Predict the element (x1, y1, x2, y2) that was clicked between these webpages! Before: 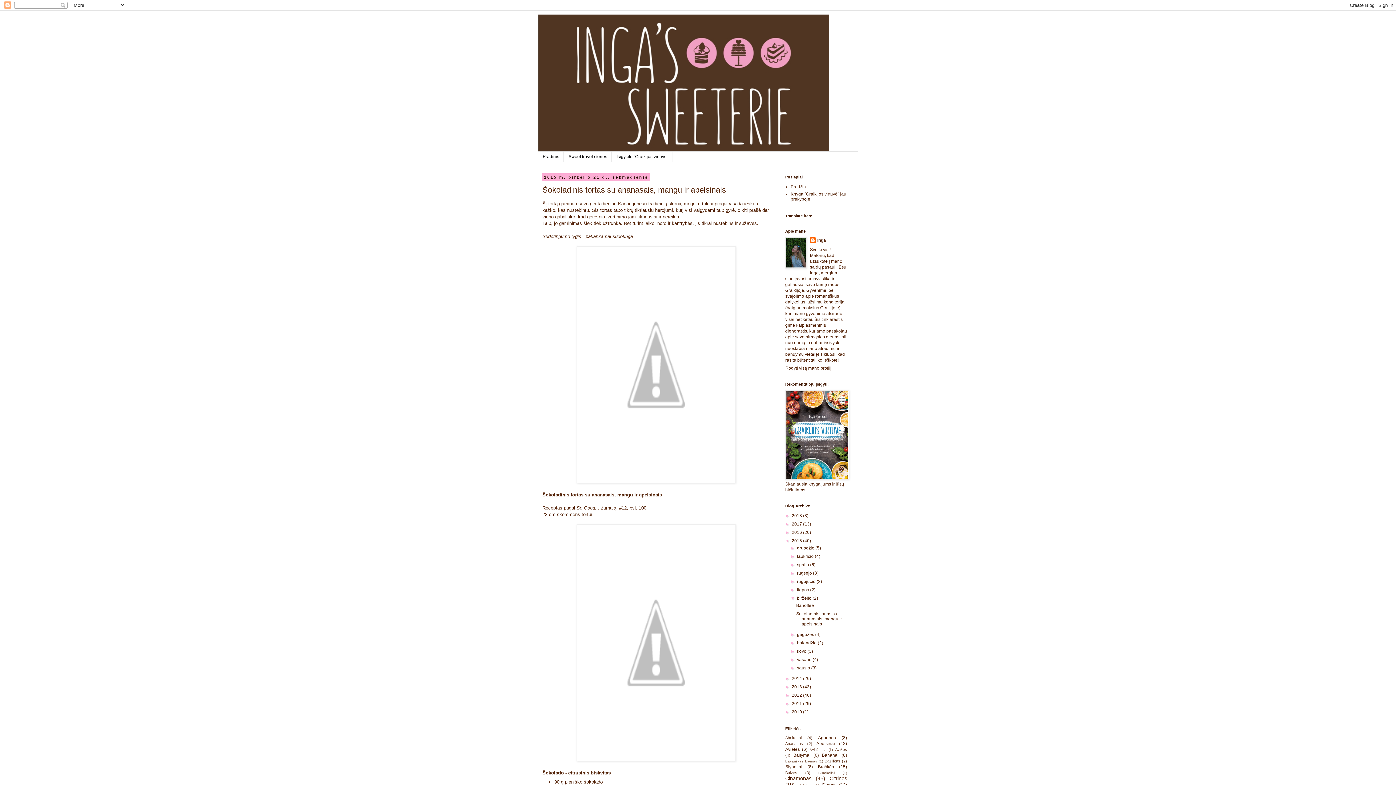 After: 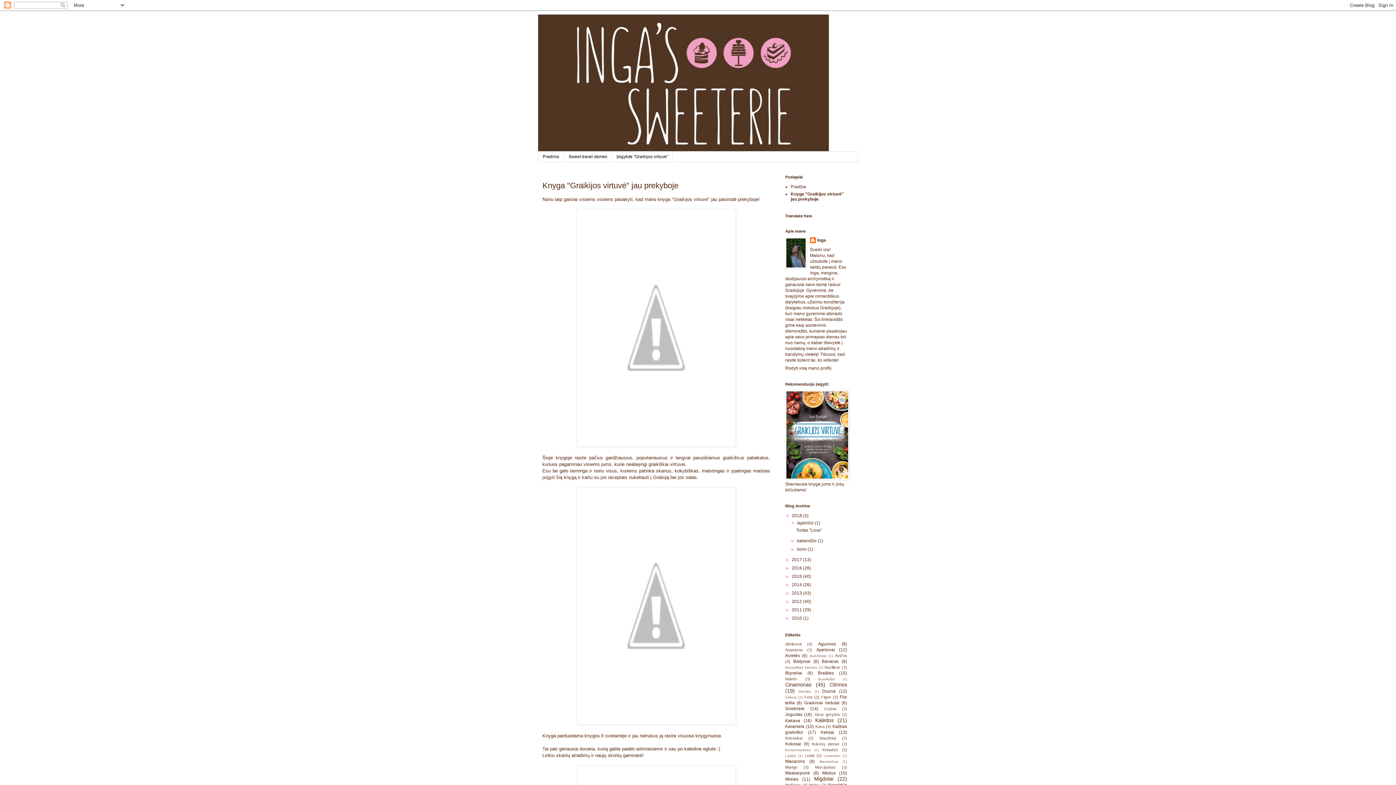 Action: bbox: (564, 151, 612, 161) label: Sweet travel stories